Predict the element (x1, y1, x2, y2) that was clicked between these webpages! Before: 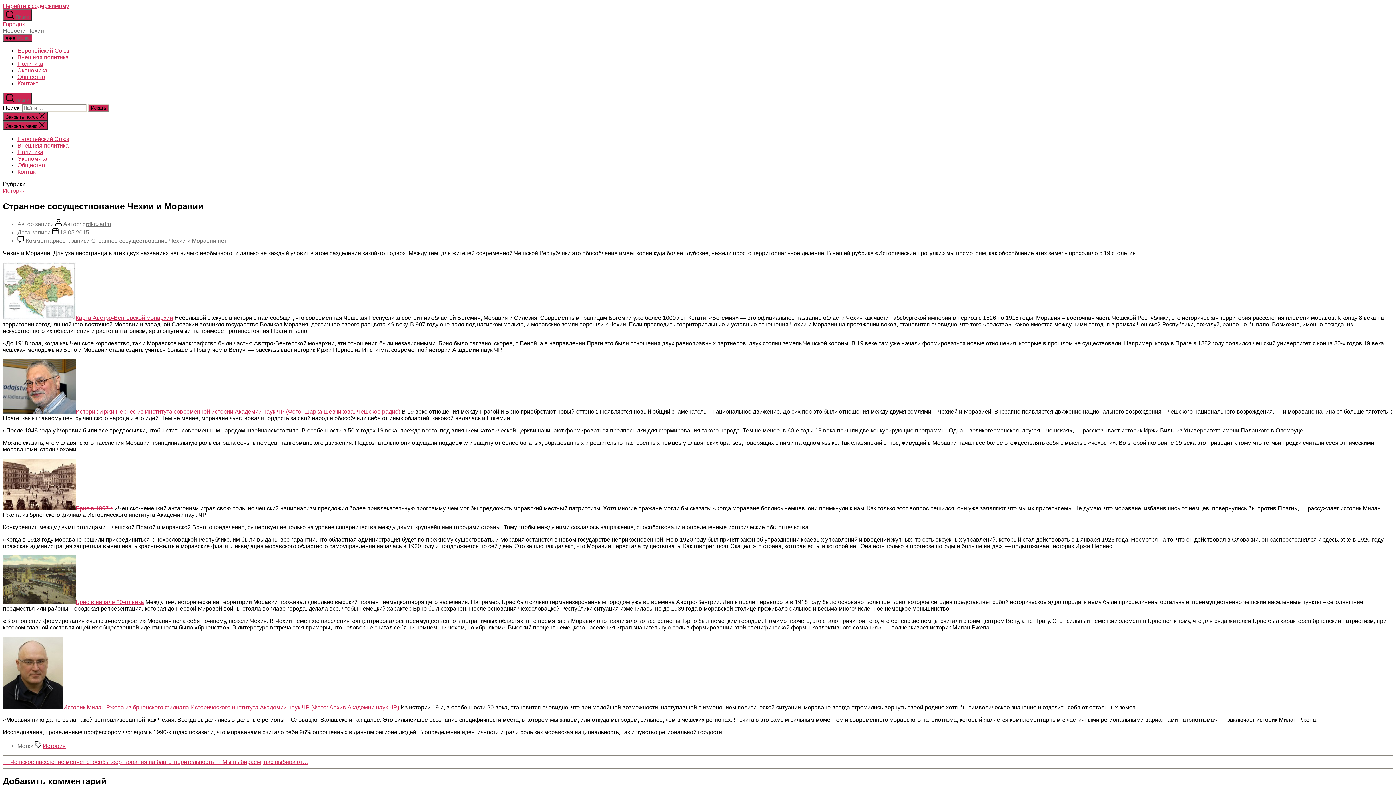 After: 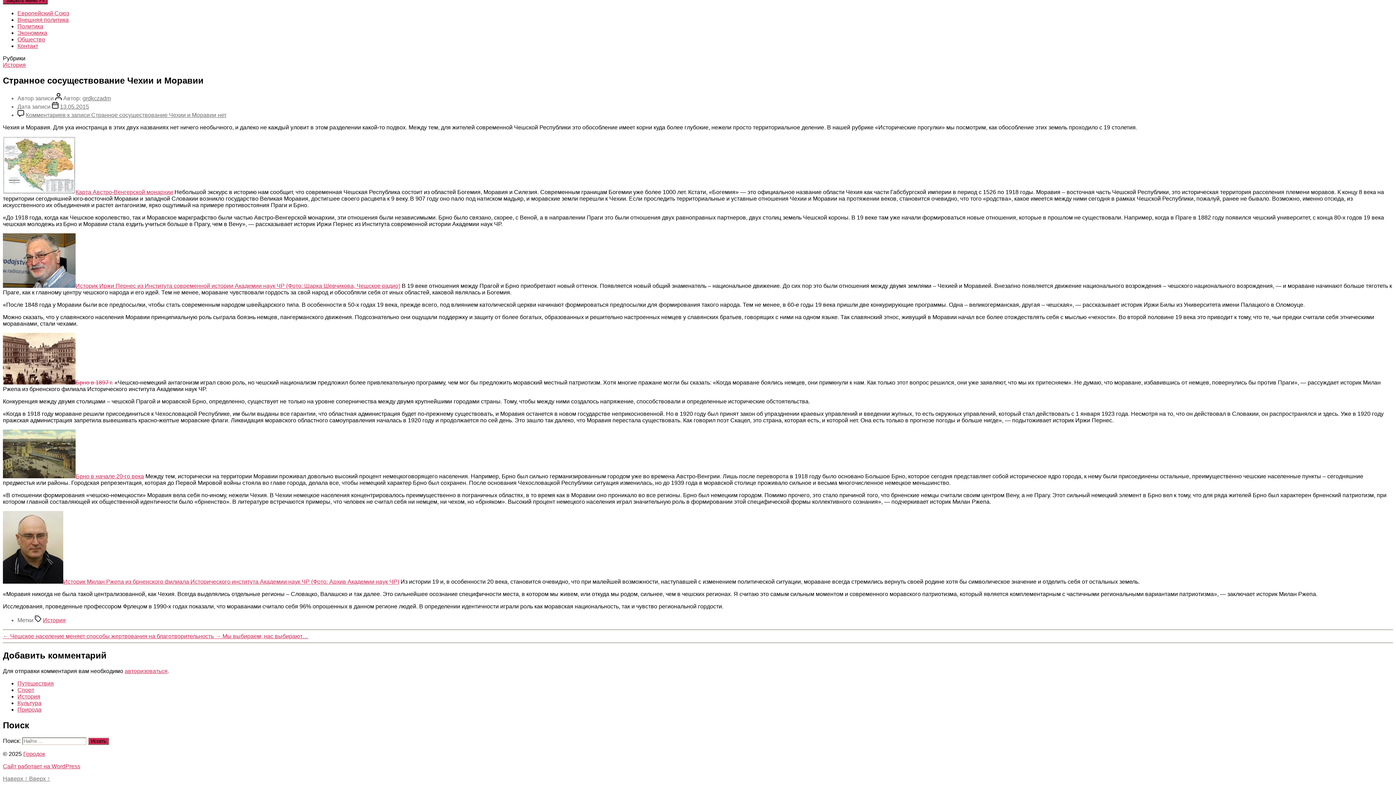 Action: bbox: (2, 2, 69, 9) label: Перейти к содержимому